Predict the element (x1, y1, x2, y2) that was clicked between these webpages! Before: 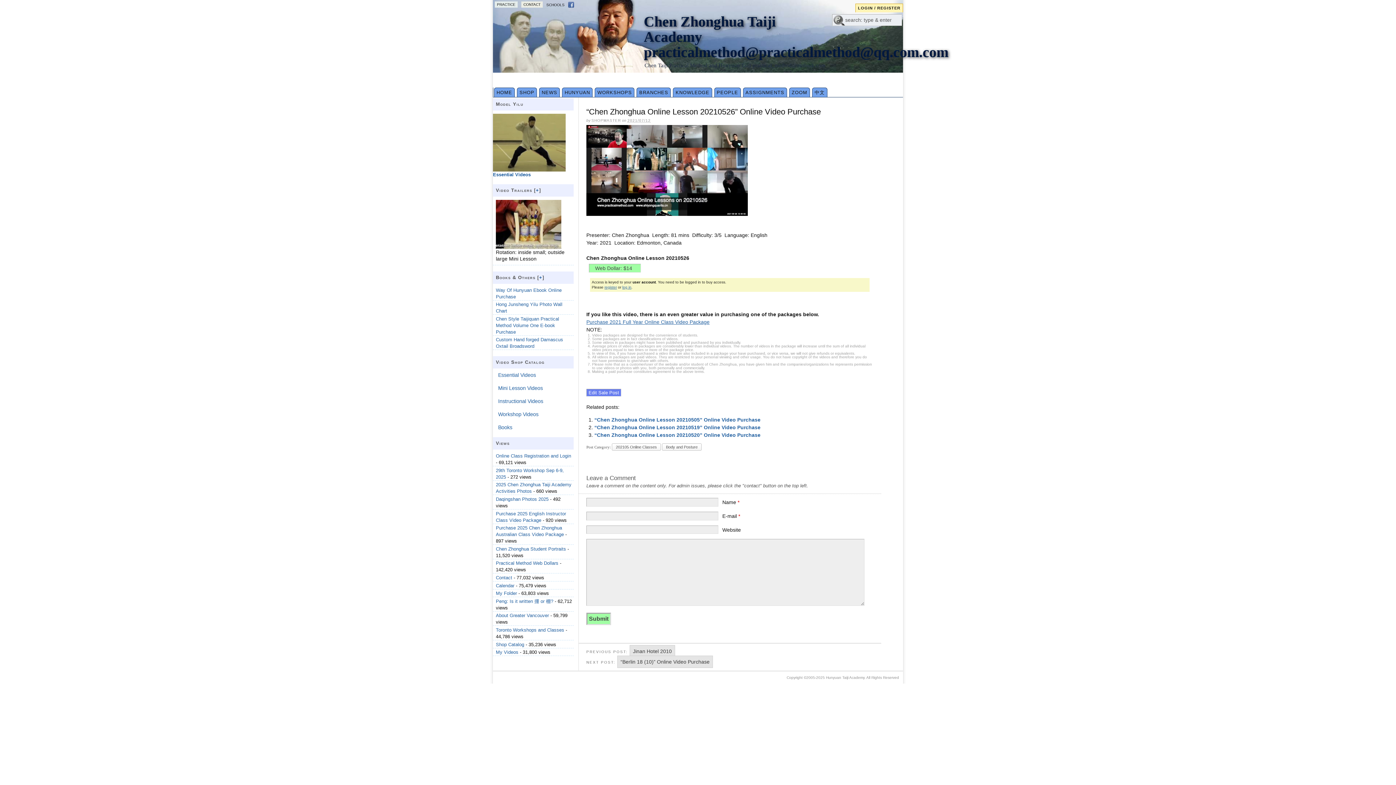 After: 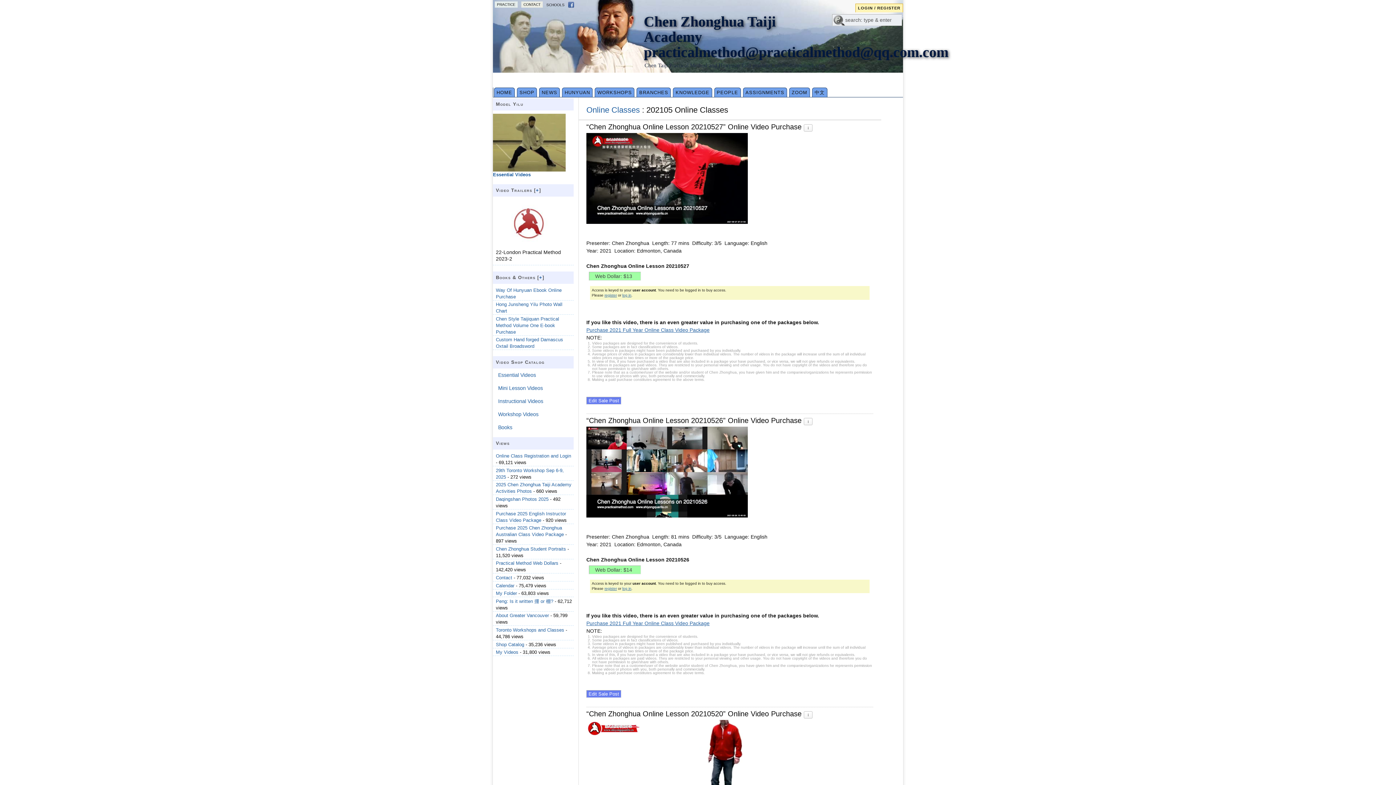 Action: bbox: (612, 443, 661, 450) label: 202105 Online Classes